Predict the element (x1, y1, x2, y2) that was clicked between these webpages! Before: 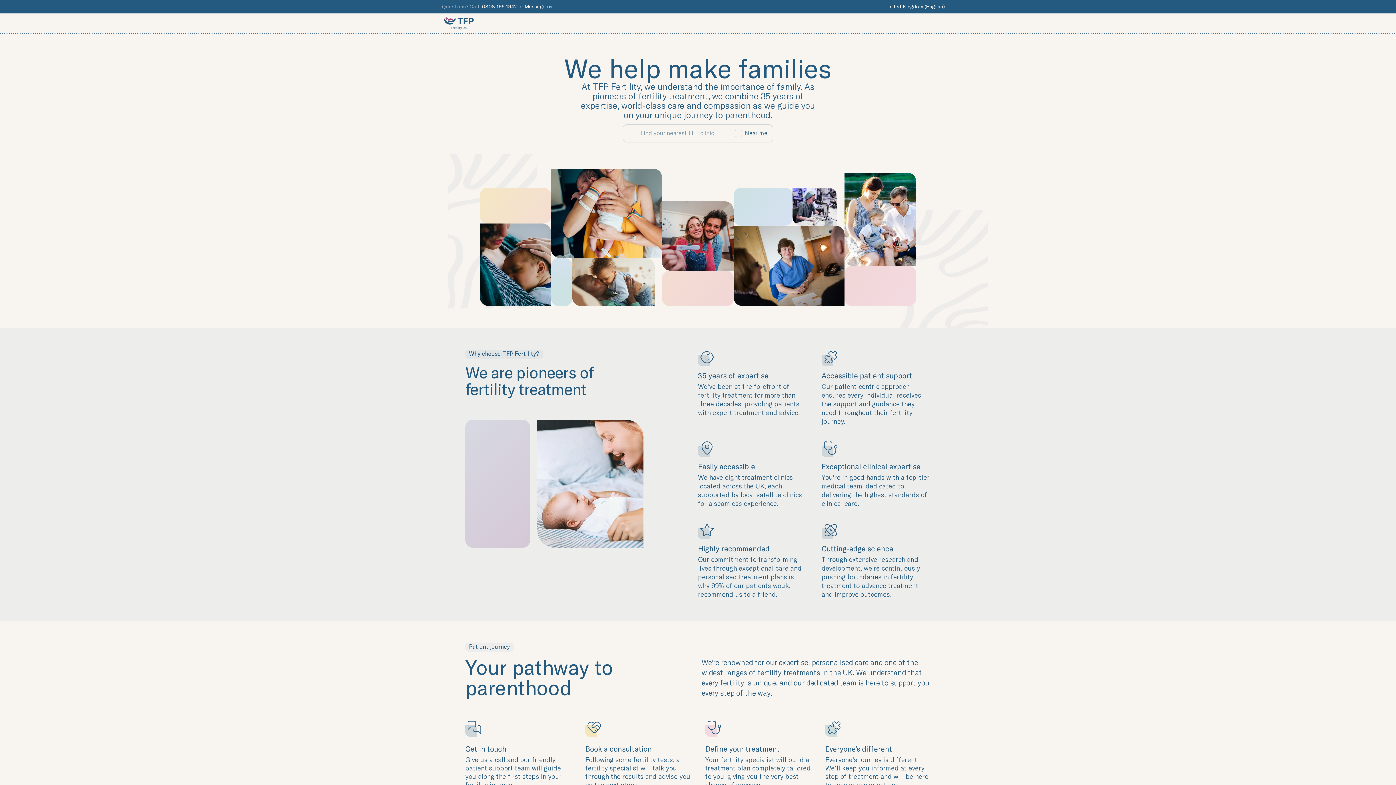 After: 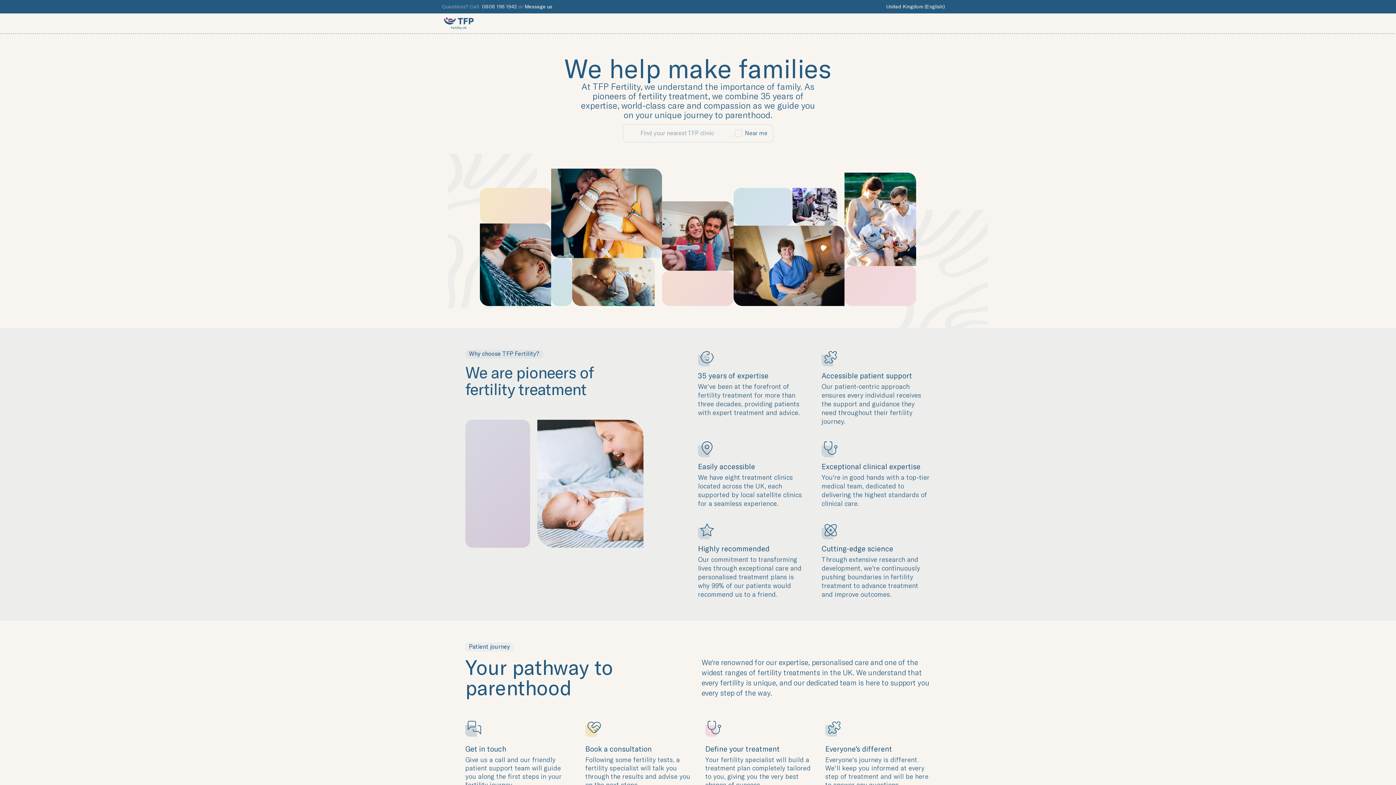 Action: bbox: (482, 4, 517, 9) label: 0808 196 1942